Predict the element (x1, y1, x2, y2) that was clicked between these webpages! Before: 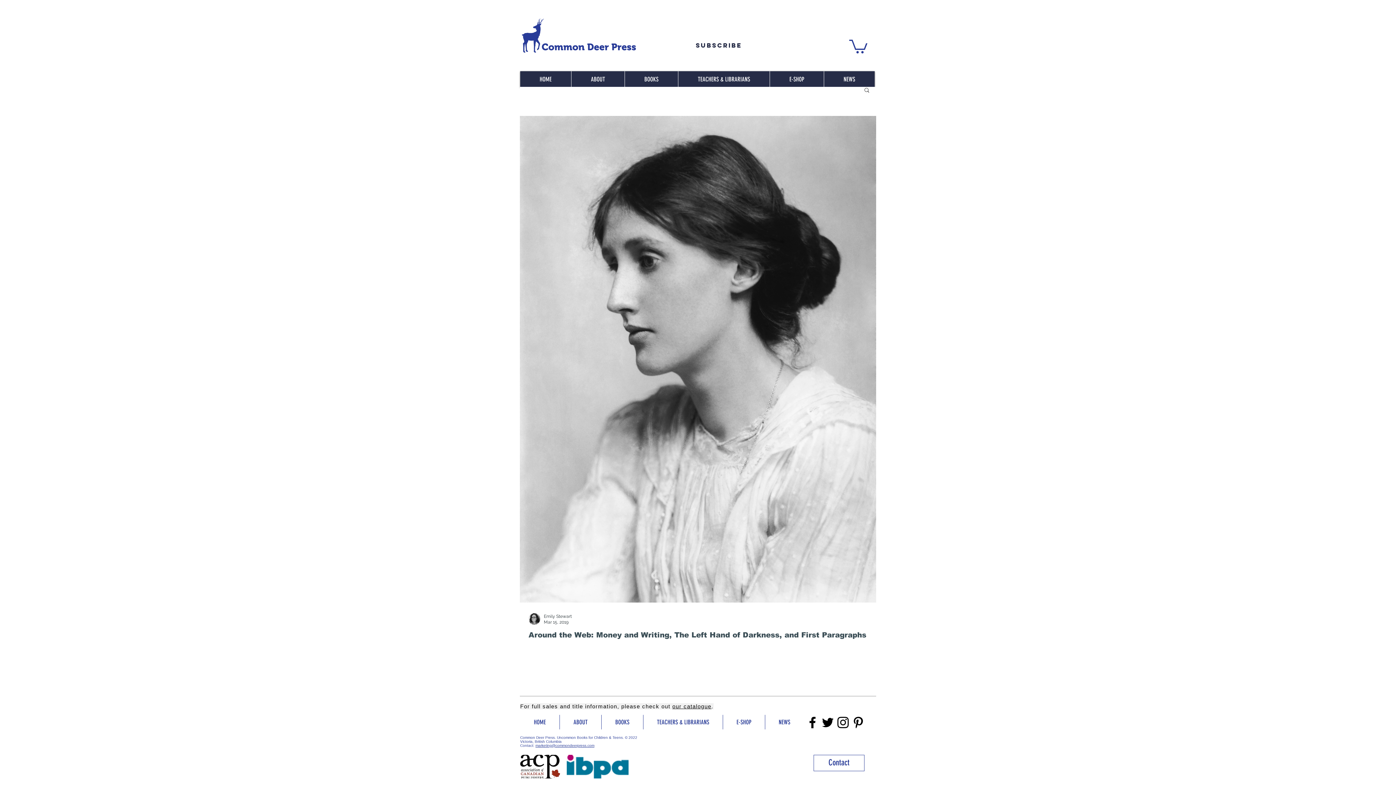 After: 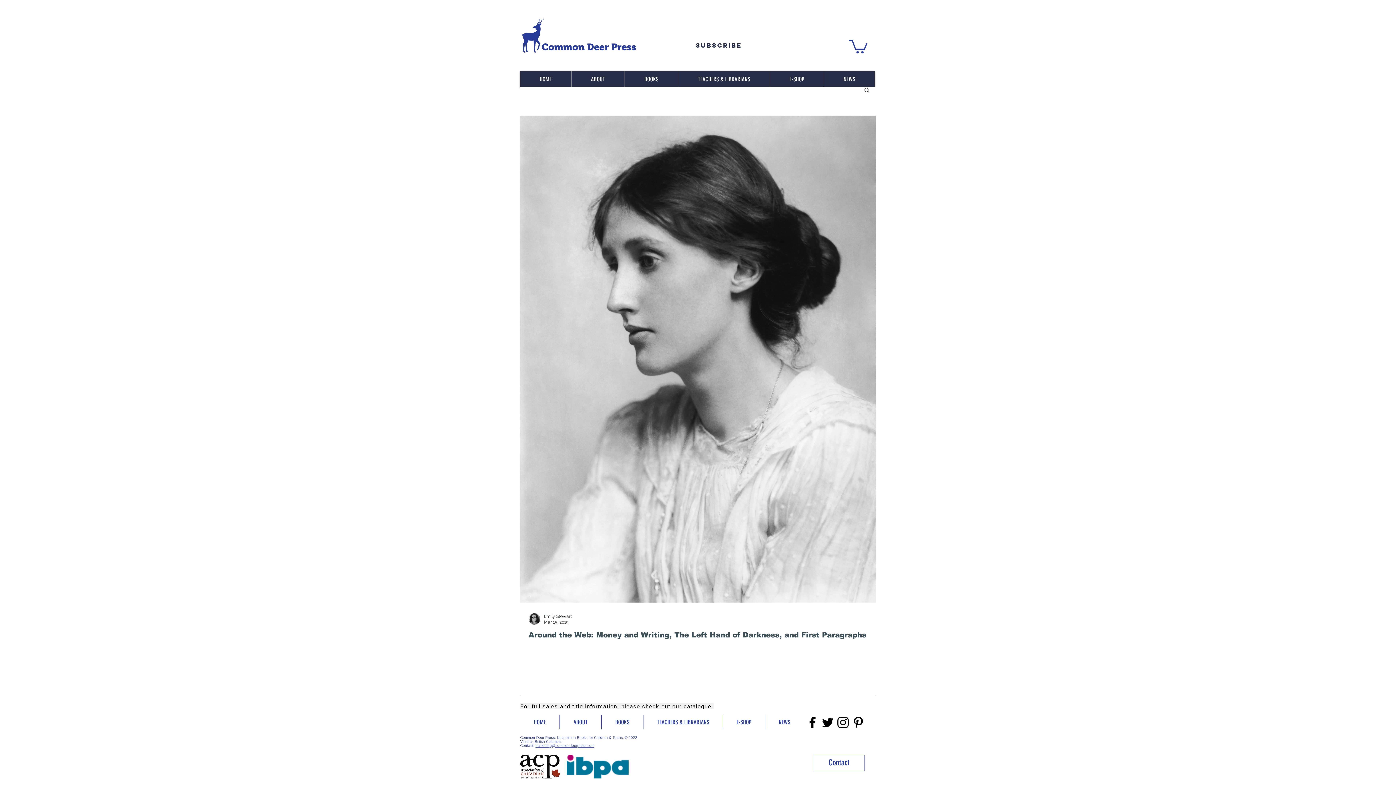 Action: label: Pinterest bbox: (850, 715, 866, 730)